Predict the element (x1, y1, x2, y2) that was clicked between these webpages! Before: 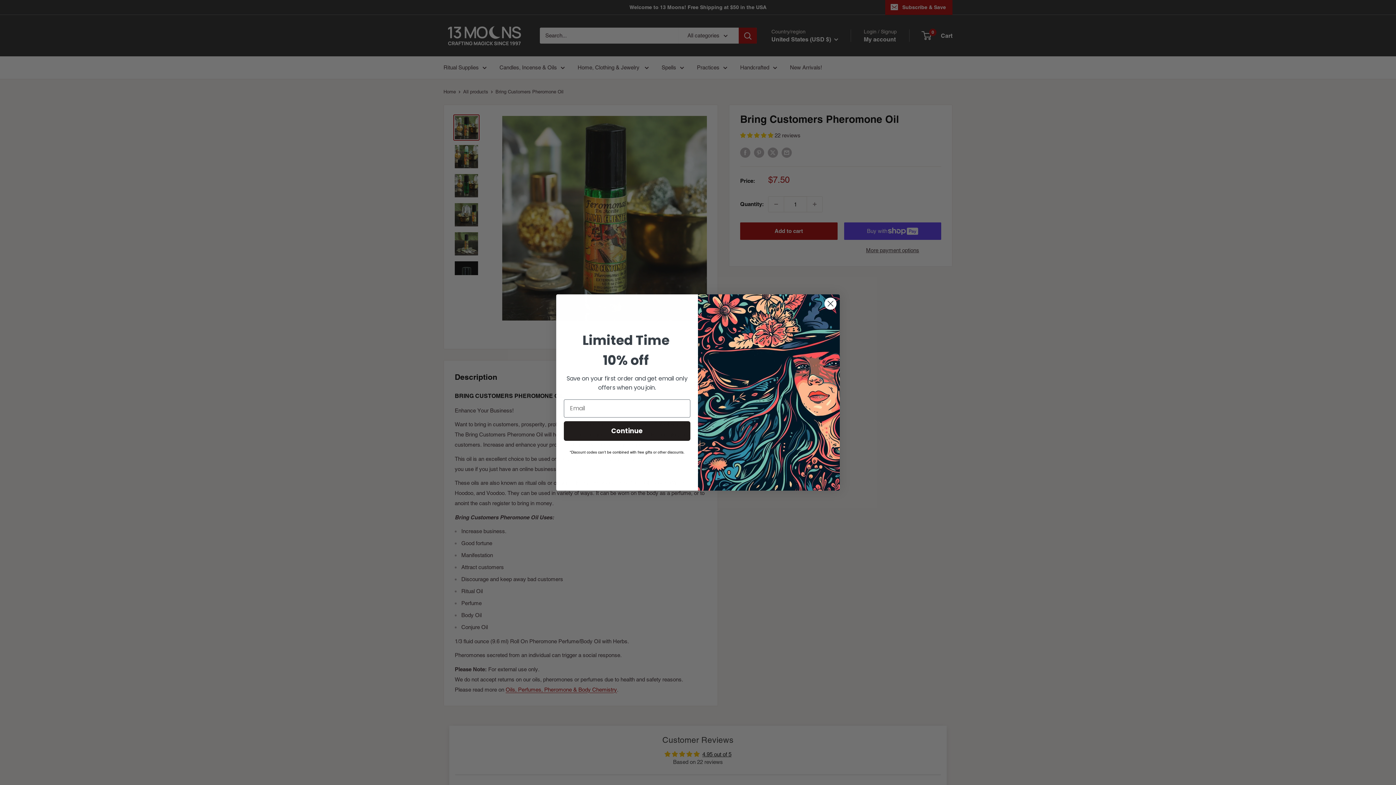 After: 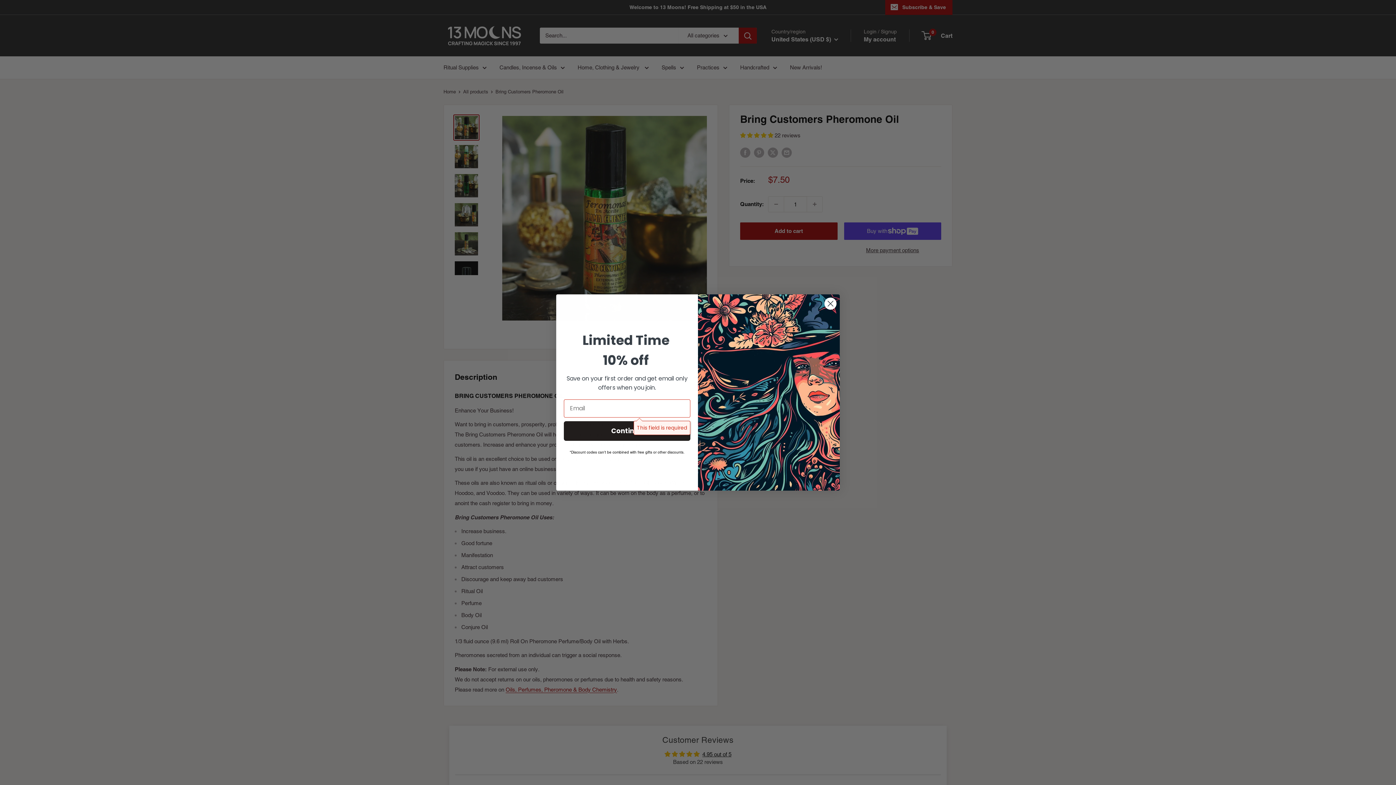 Action: bbox: (564, 421, 690, 440) label: Continue